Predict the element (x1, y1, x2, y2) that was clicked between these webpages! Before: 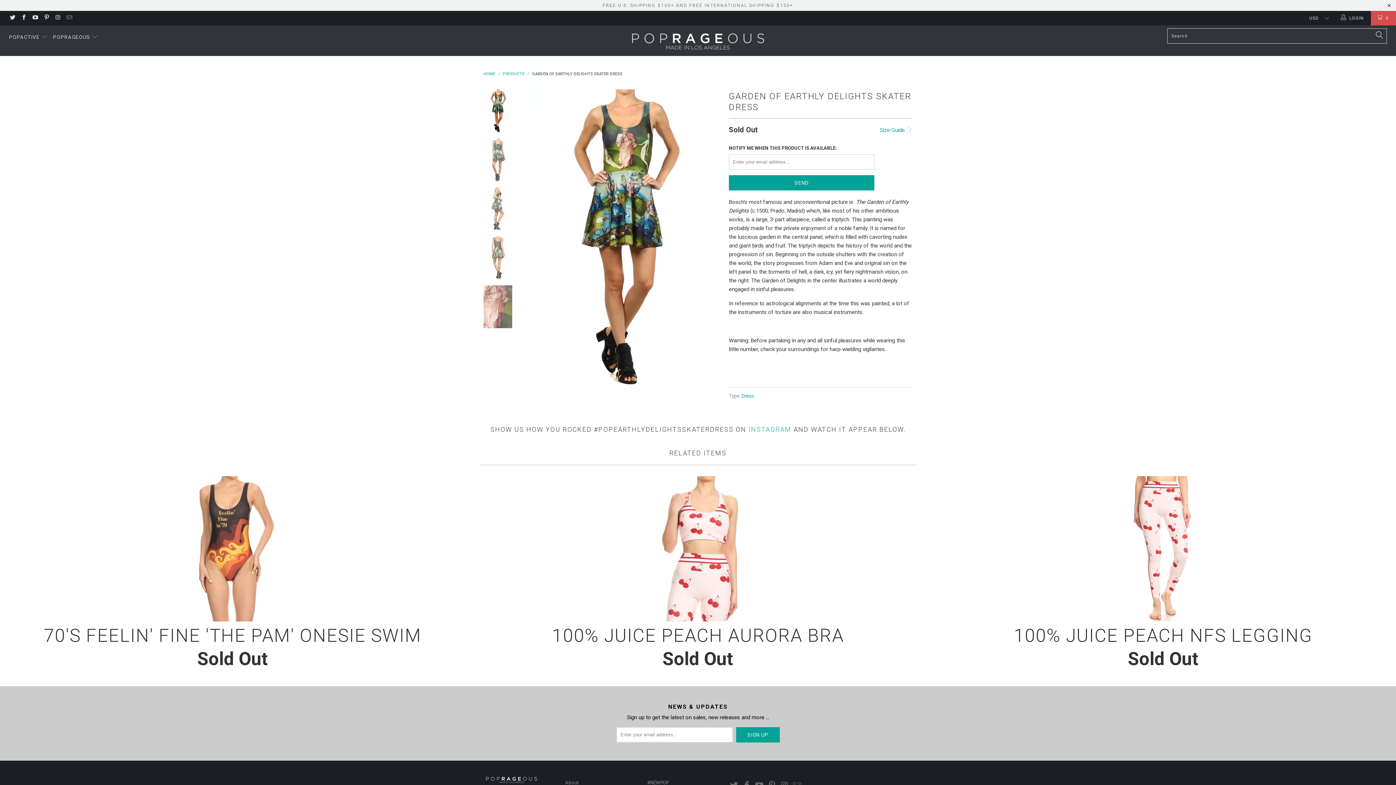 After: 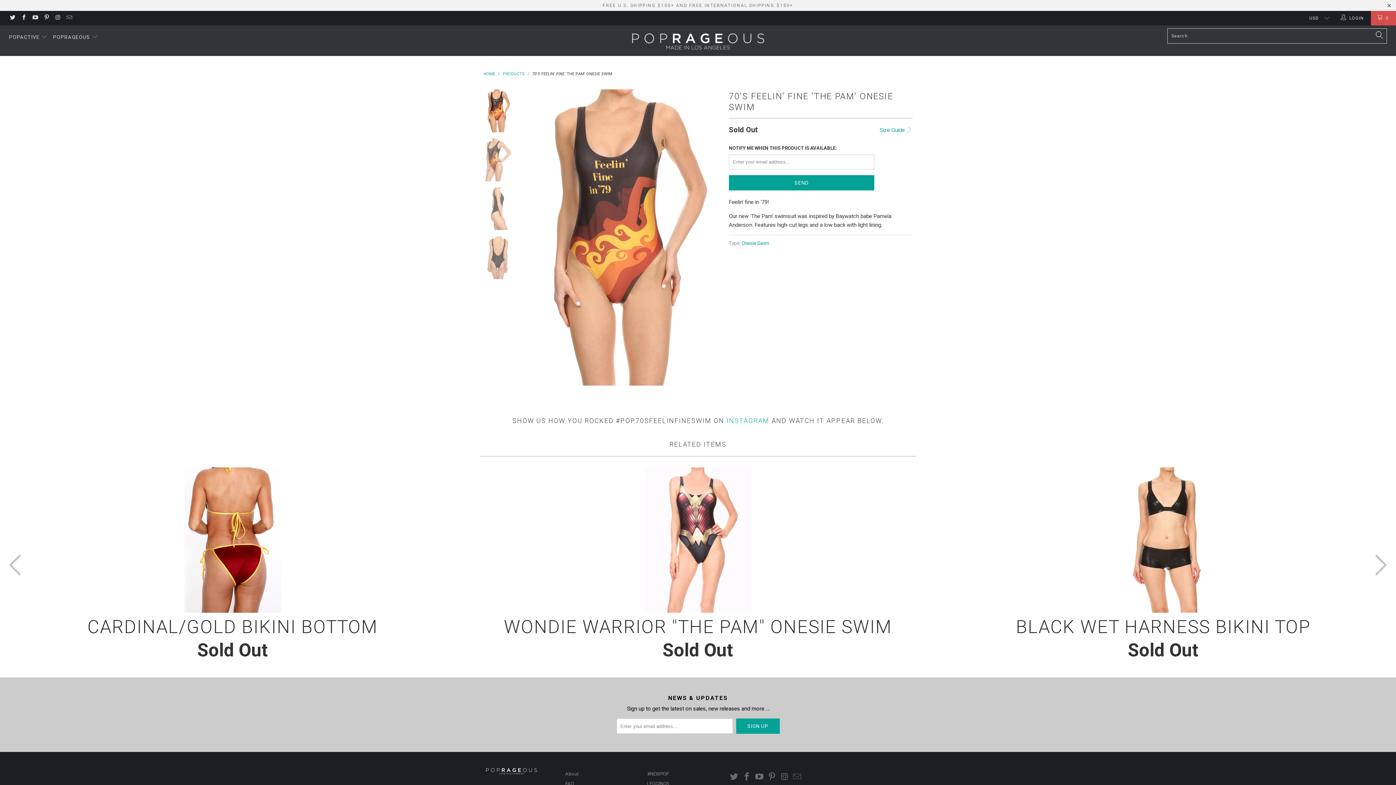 Action: bbox: (1, 476, 463, 621) label: 70's Feelin' Fine 'The Pam' Onesie Swim